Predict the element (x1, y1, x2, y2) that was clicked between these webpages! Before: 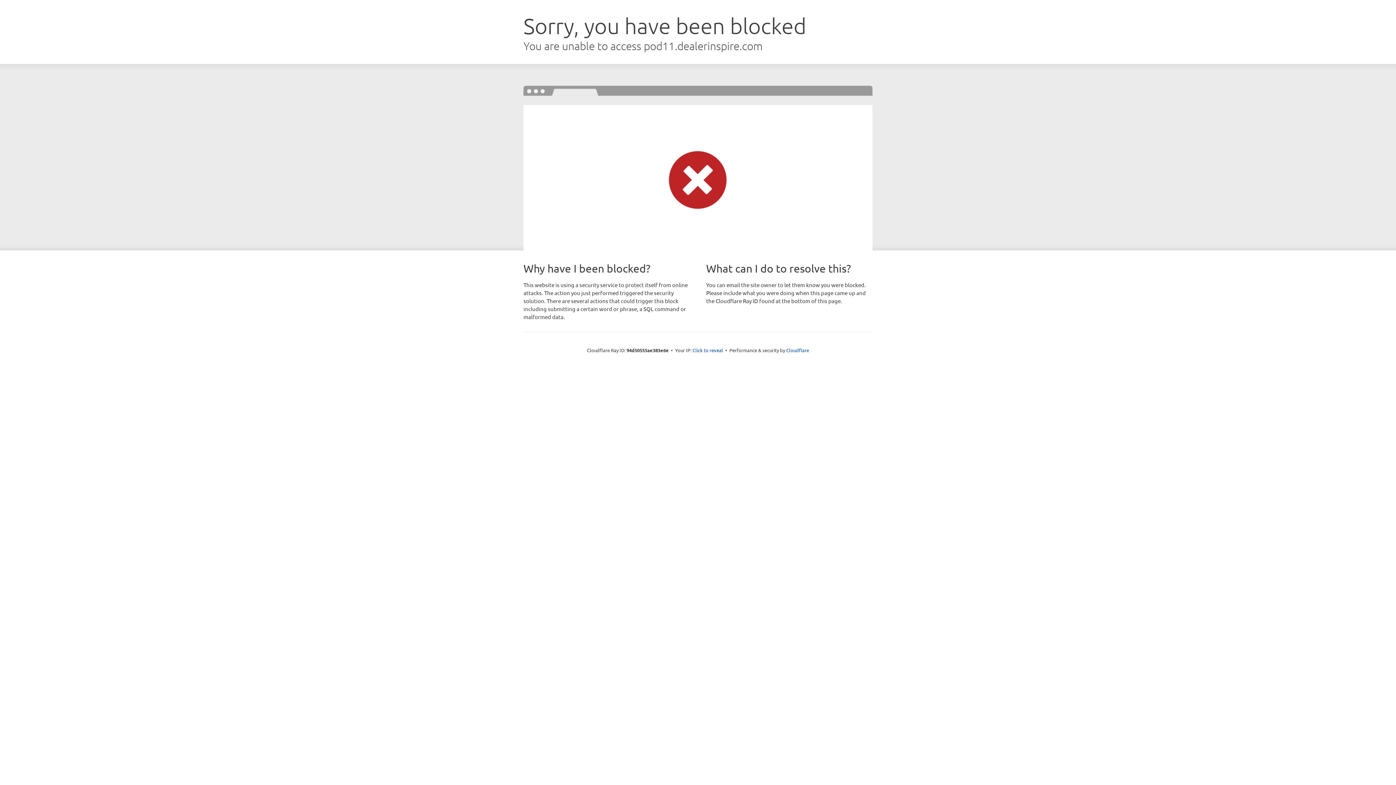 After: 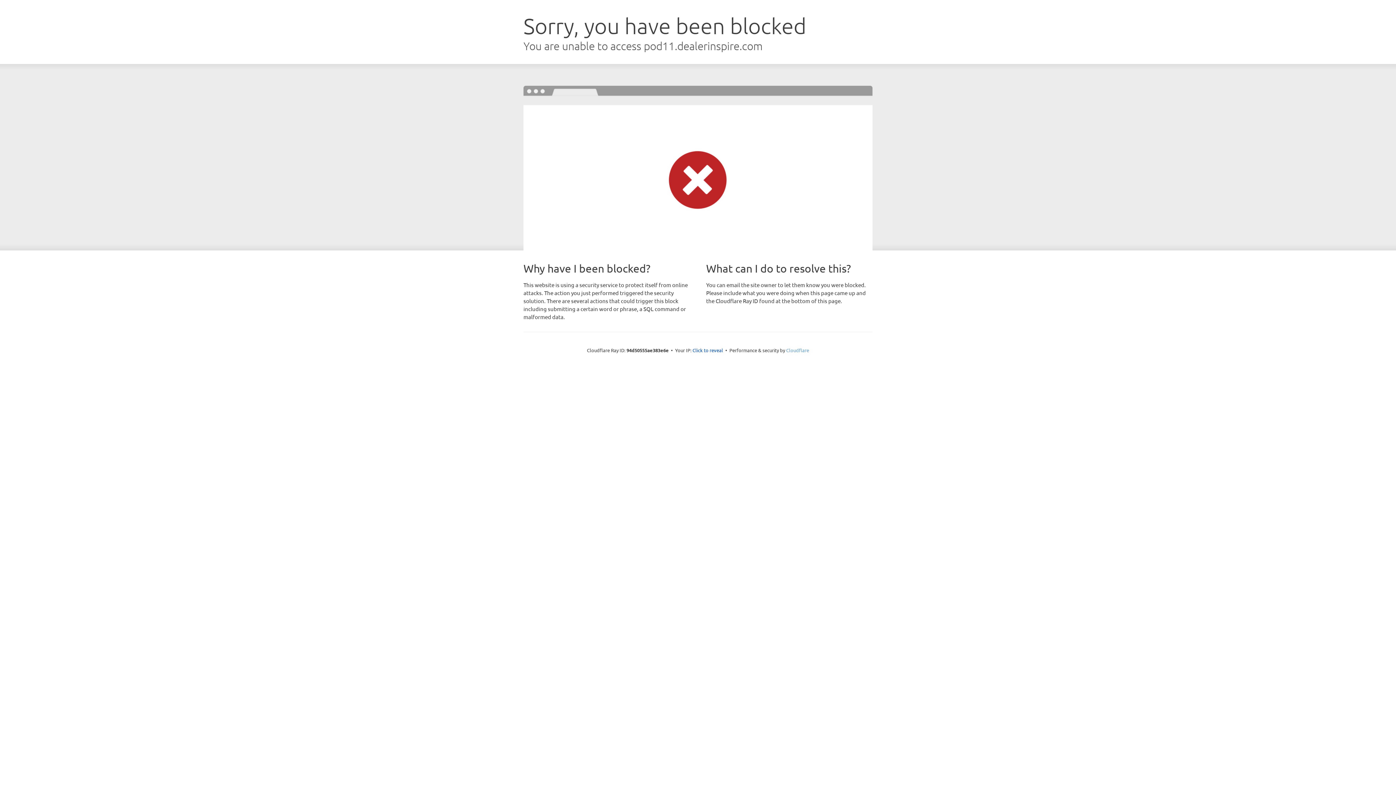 Action: label: Cloudflare bbox: (786, 347, 809, 353)